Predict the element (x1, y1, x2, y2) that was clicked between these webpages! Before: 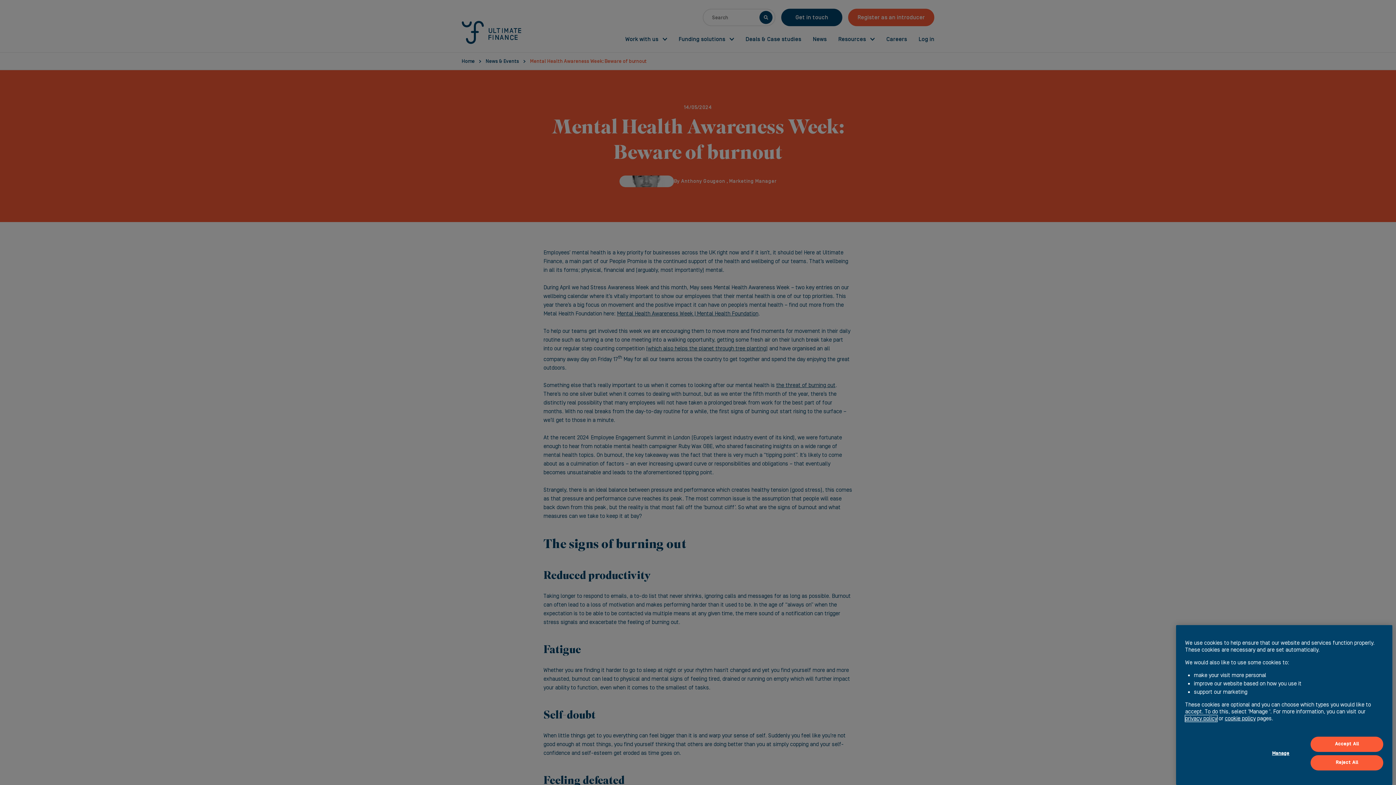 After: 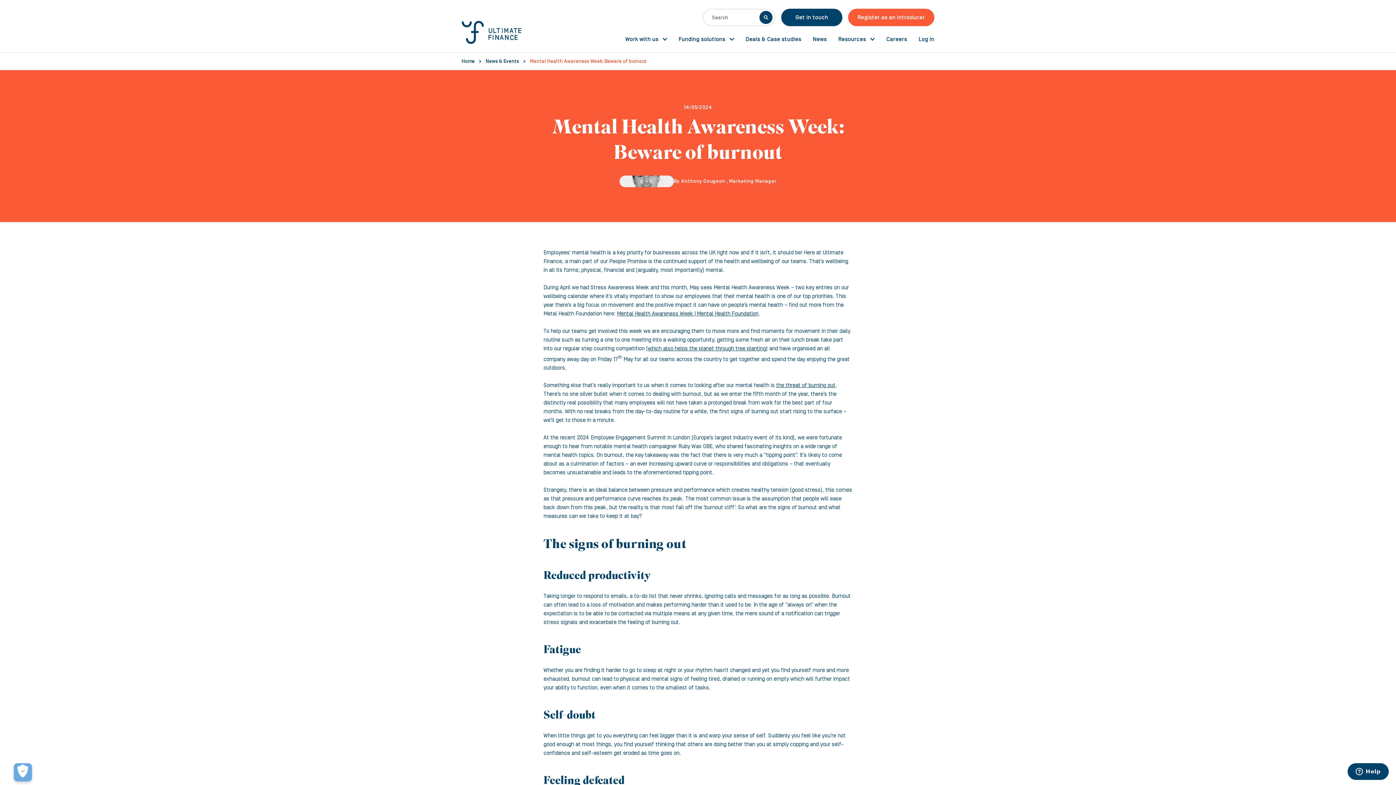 Action: label: Accept All bbox: (1310, 737, 1383, 752)